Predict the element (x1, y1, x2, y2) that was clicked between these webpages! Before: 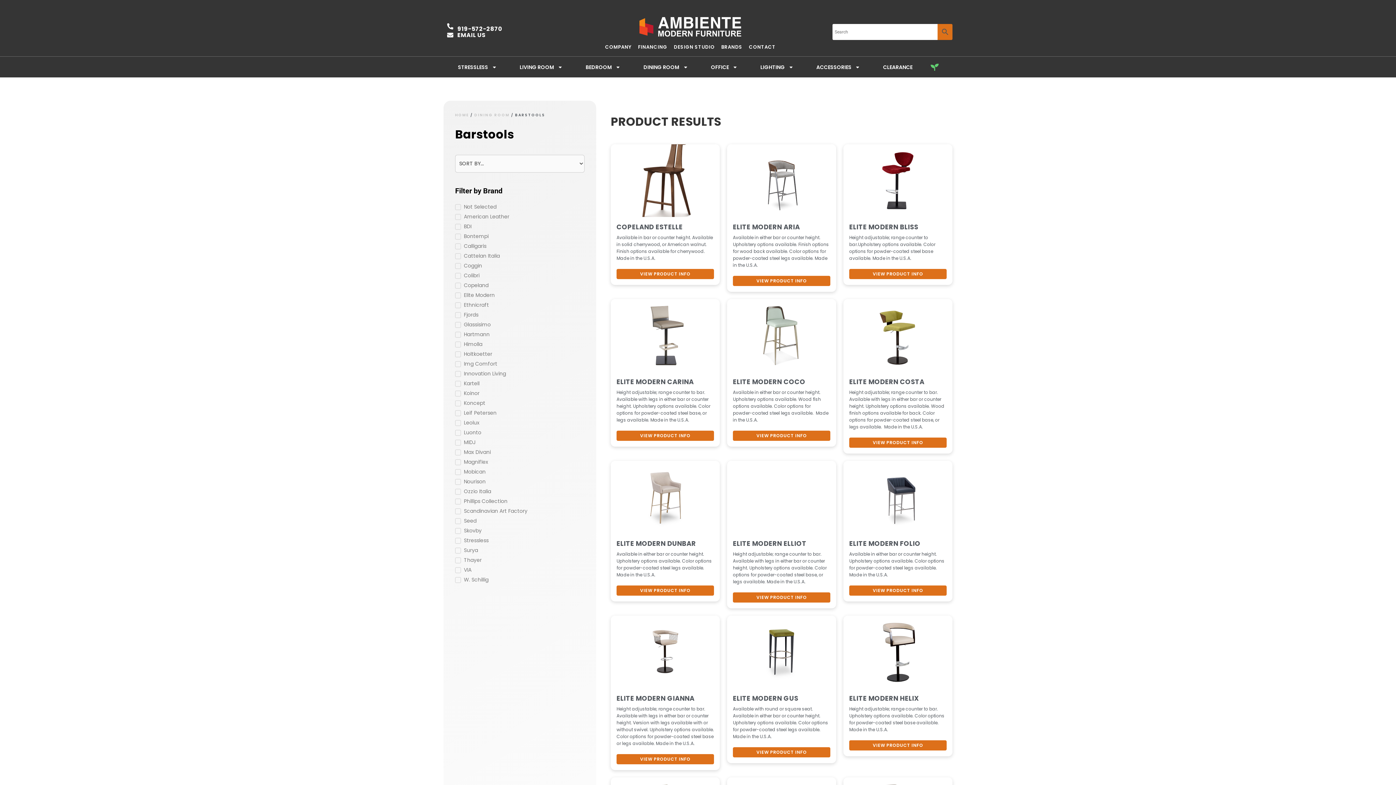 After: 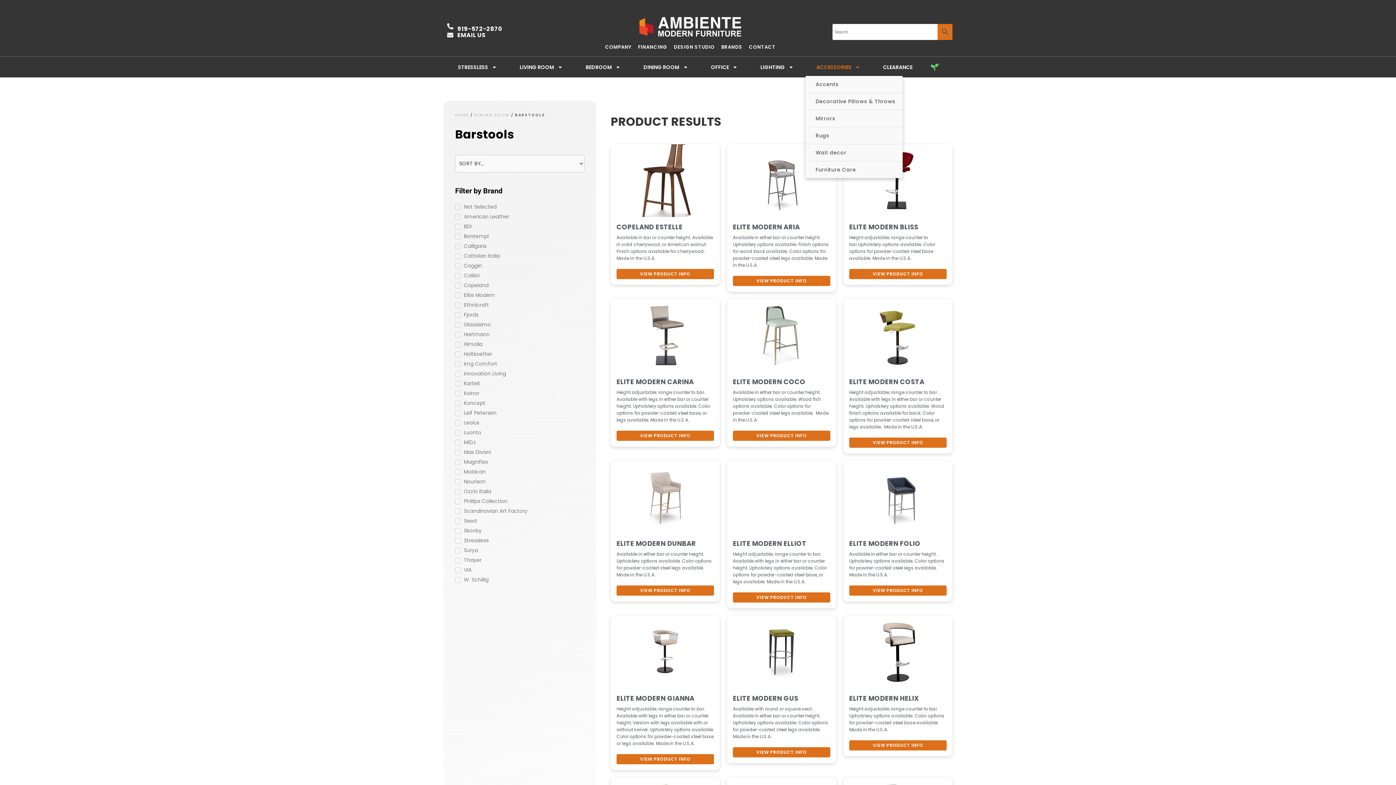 Action: label: ACCESSORIES bbox: (799, 46, 863, 59)